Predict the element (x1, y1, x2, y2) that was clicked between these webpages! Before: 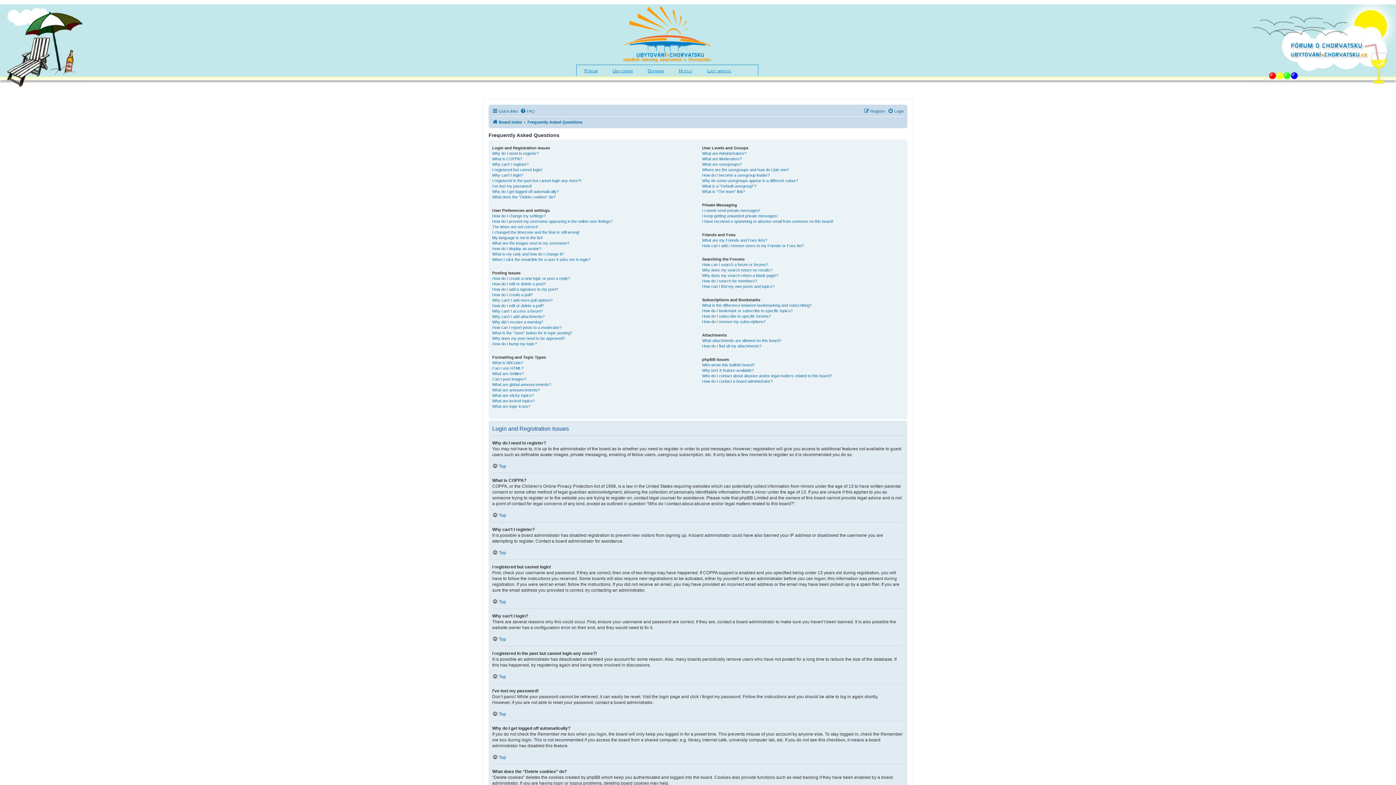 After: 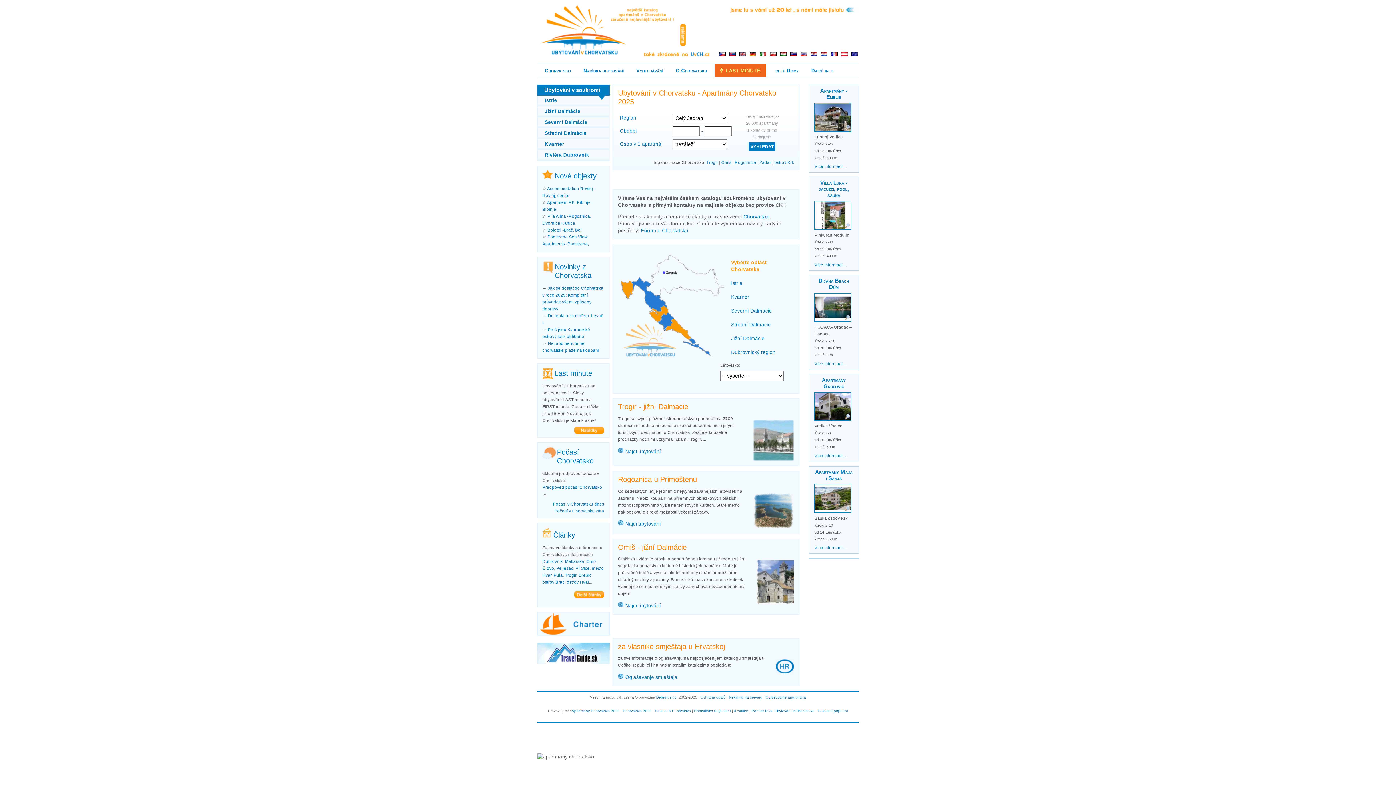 Action: bbox: (618, 4, 716, 61)